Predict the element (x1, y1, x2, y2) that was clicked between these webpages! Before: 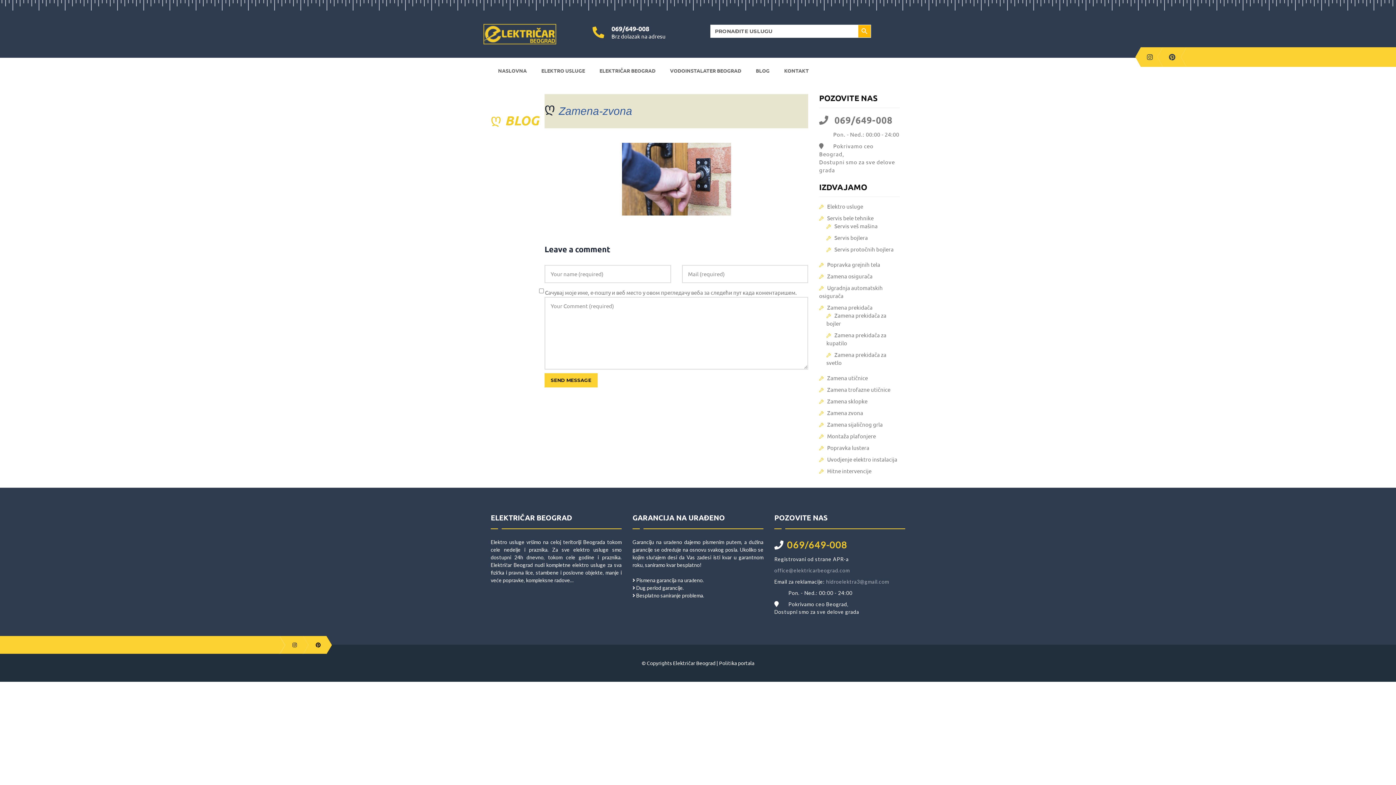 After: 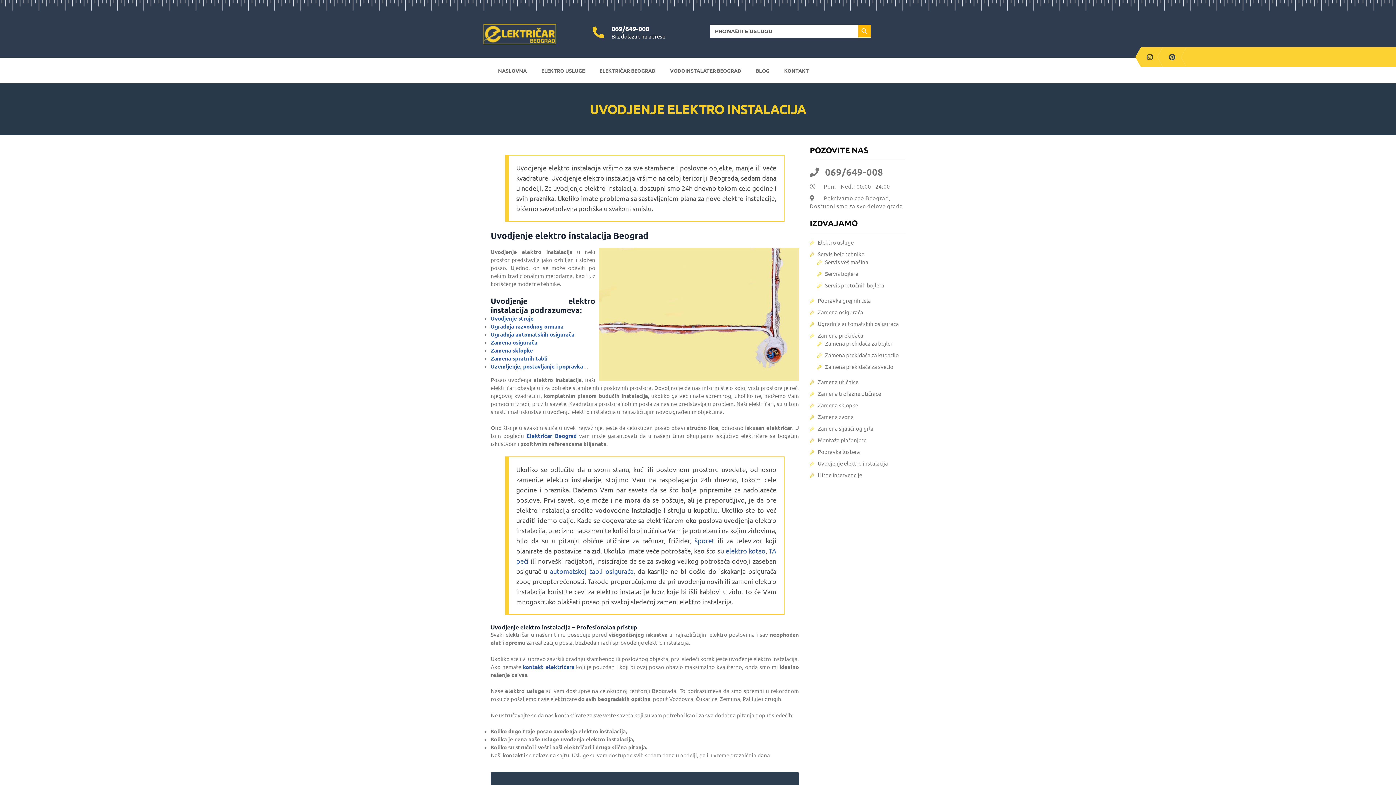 Action: label: Uvodjenje elektro instalacija bbox: (819, 456, 897, 462)